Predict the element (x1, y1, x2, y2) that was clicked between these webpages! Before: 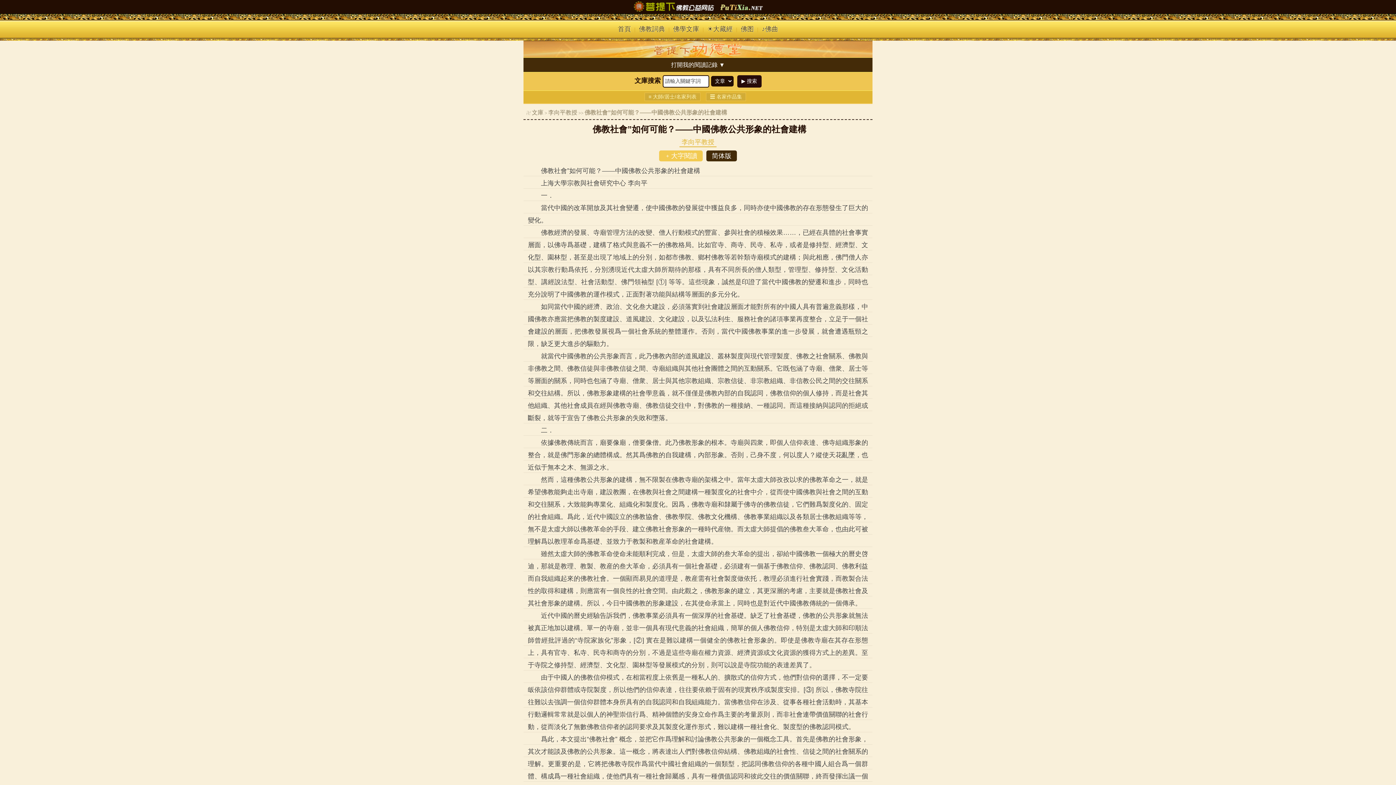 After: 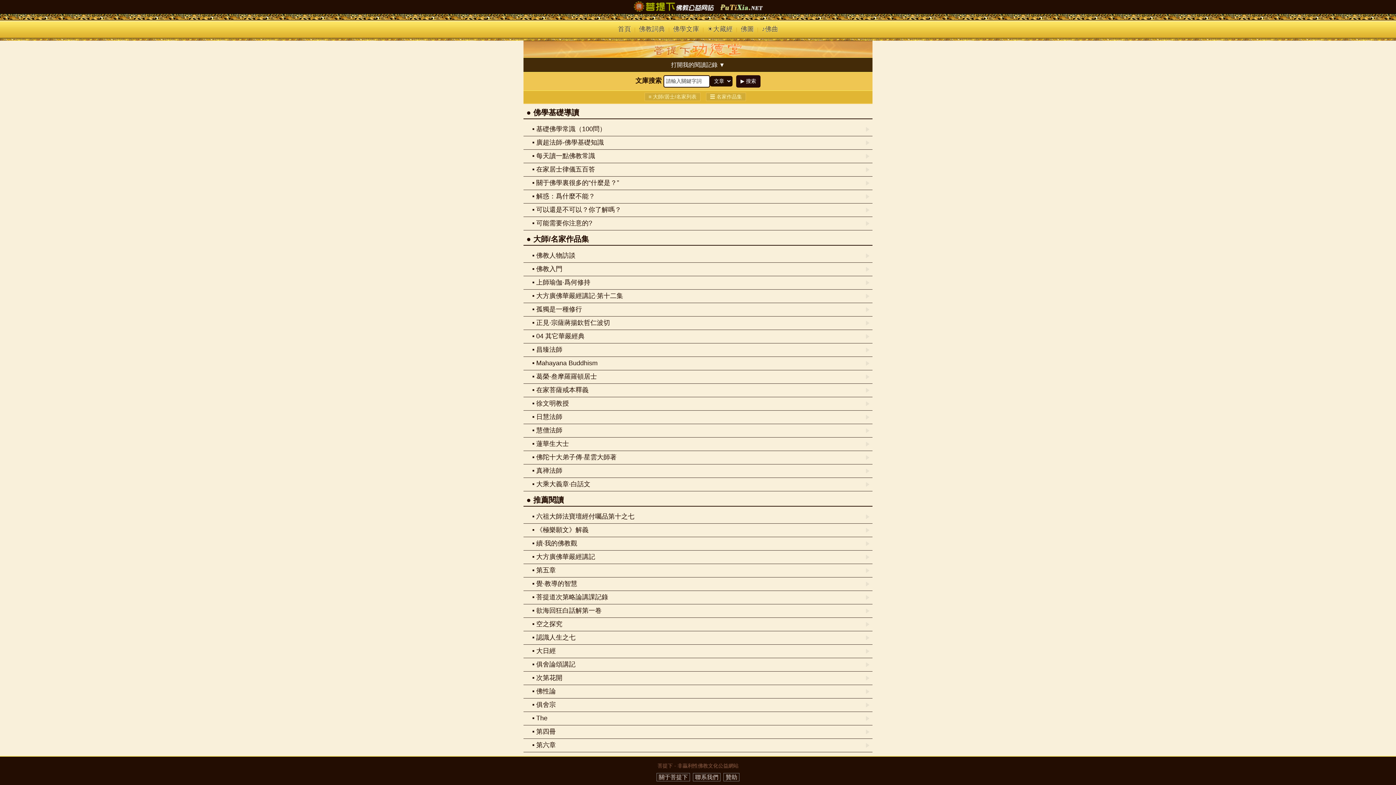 Action: label: 文庫 bbox: (532, 109, 543, 115)